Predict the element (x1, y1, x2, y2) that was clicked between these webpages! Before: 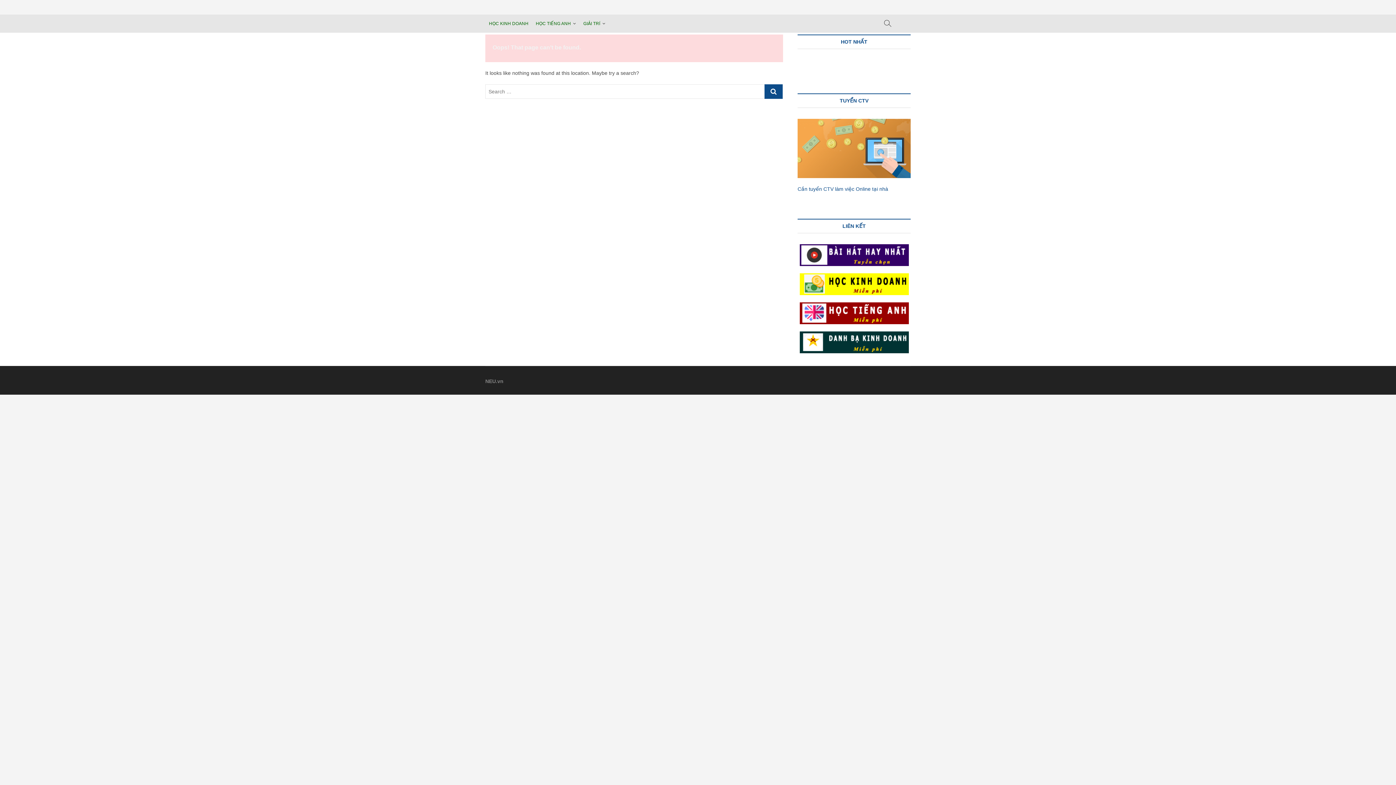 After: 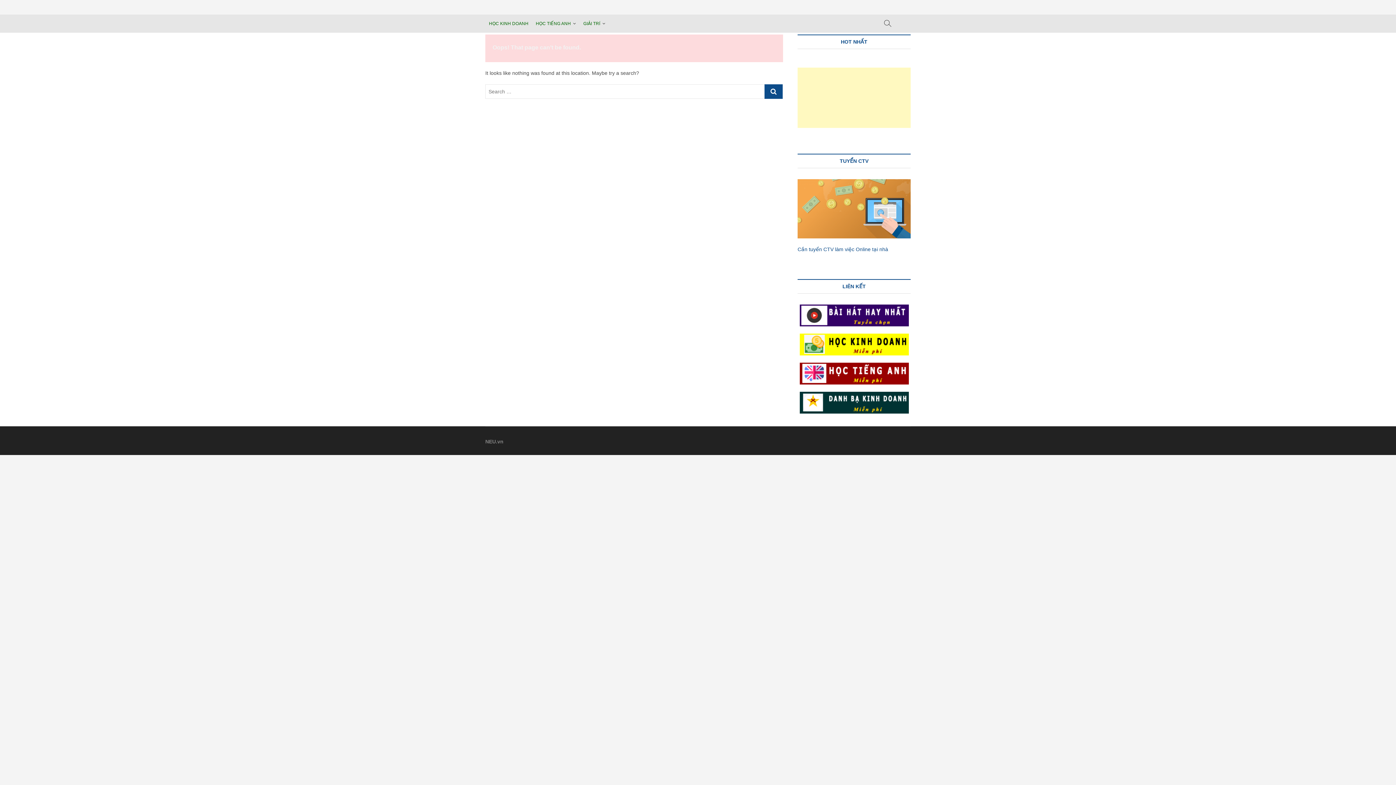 Action: bbox: (797, 273, 910, 295)